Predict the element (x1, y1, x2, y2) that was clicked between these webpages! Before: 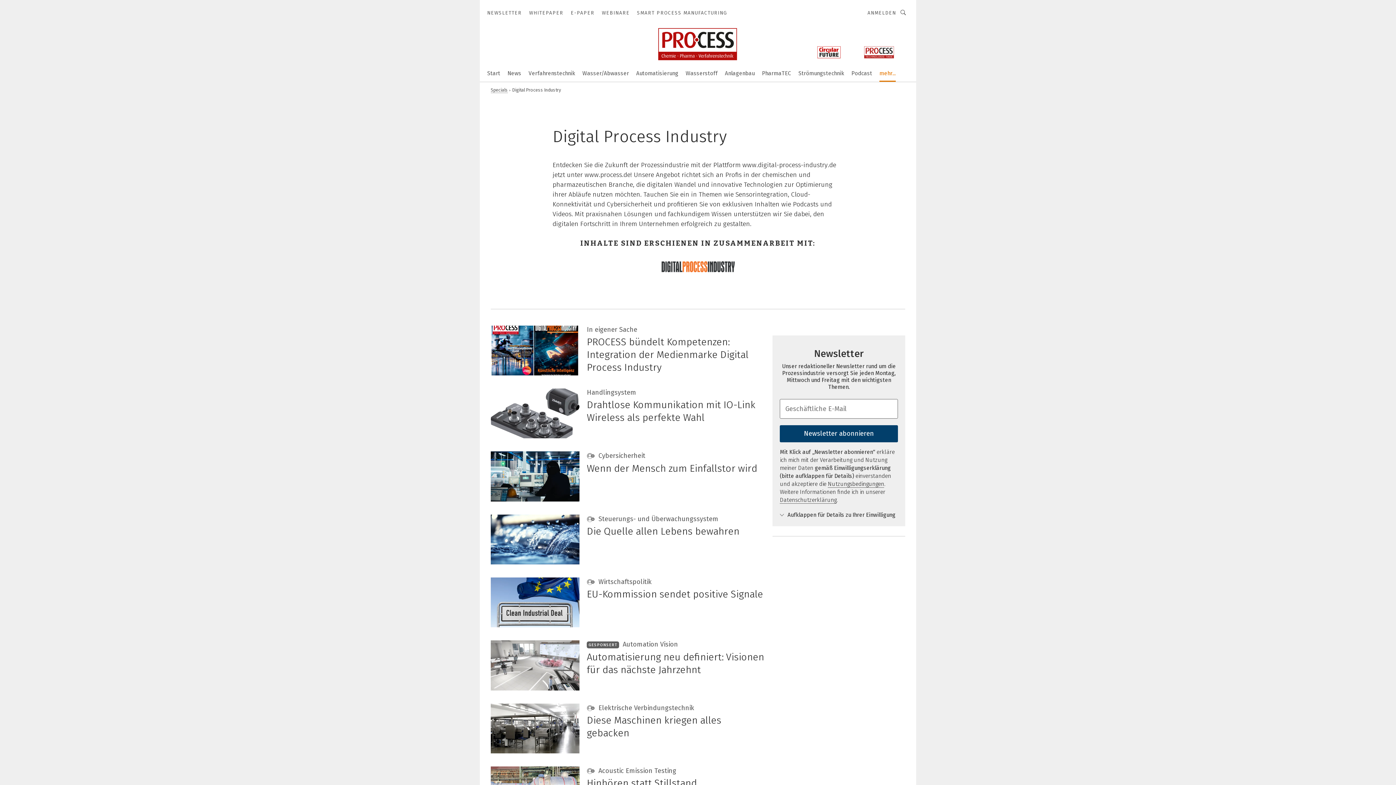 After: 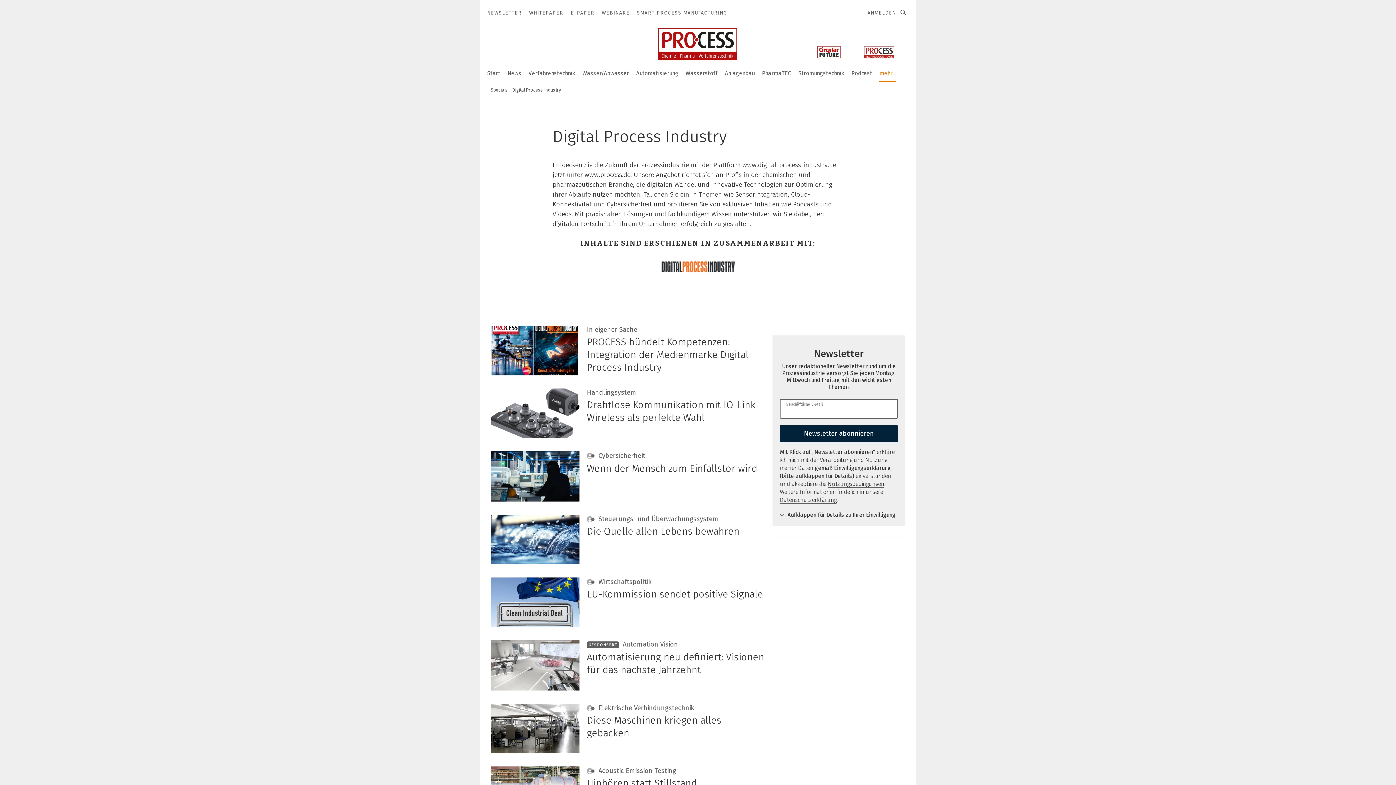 Action: bbox: (780, 425, 898, 442) label: Newsletter abonnieren